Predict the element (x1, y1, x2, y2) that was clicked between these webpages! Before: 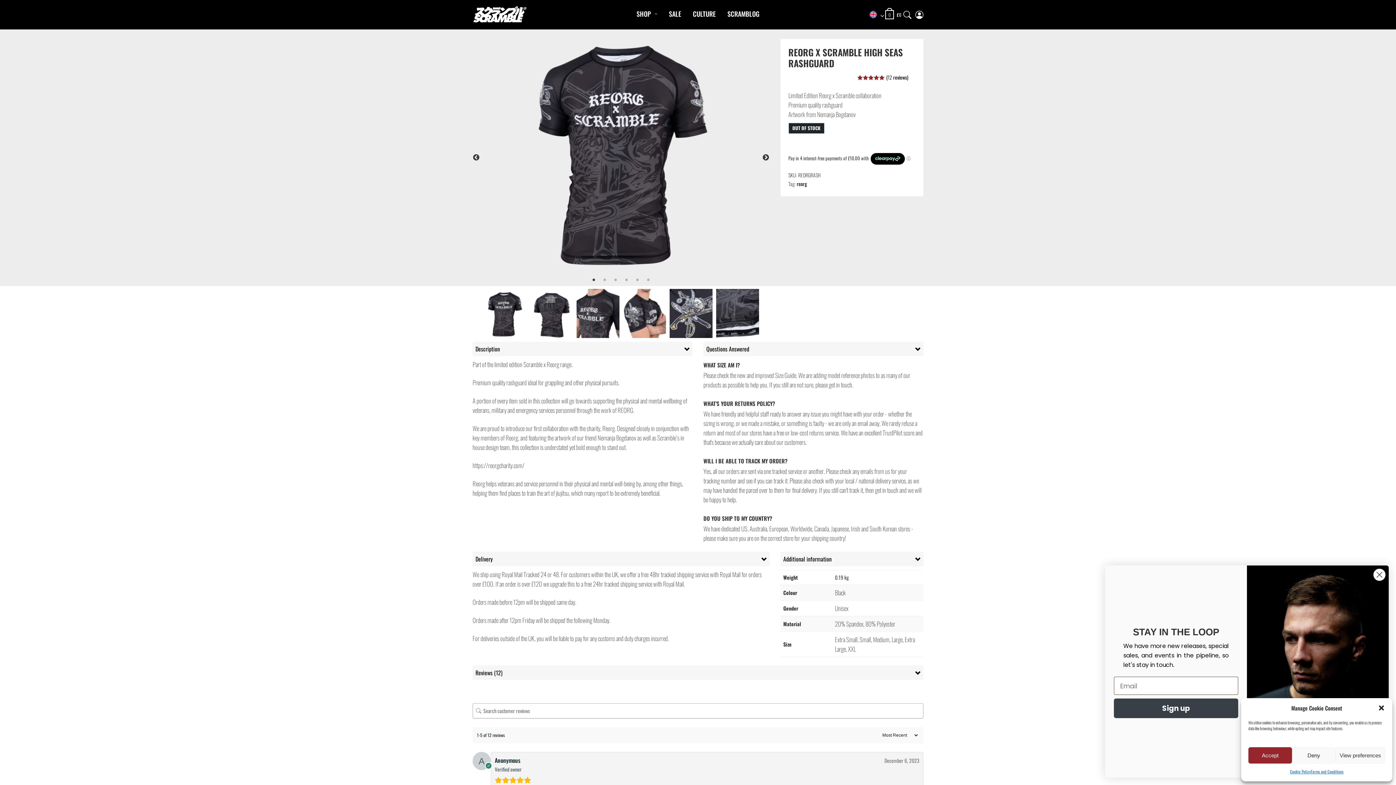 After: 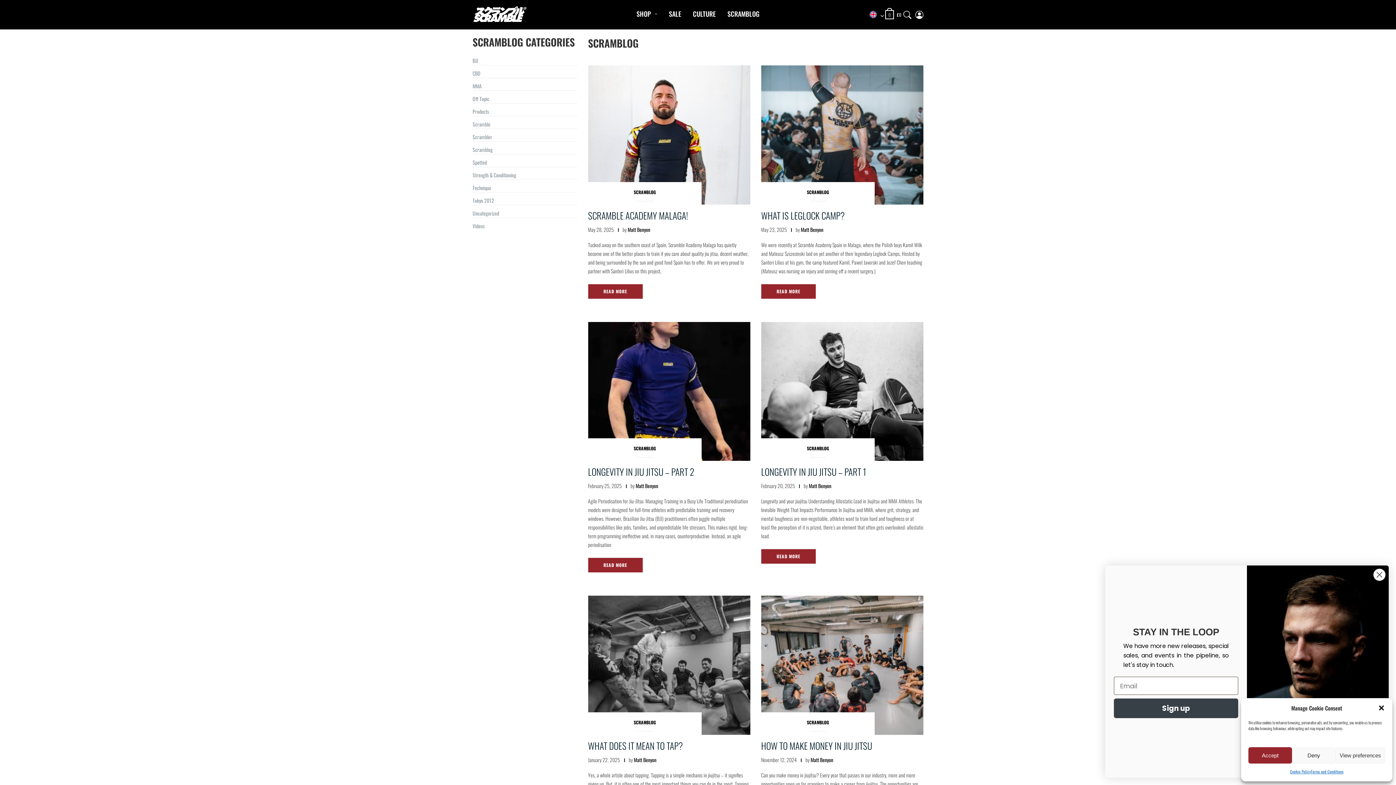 Action: label: SCRAMBLOG bbox: (727, 4, 759, 23)